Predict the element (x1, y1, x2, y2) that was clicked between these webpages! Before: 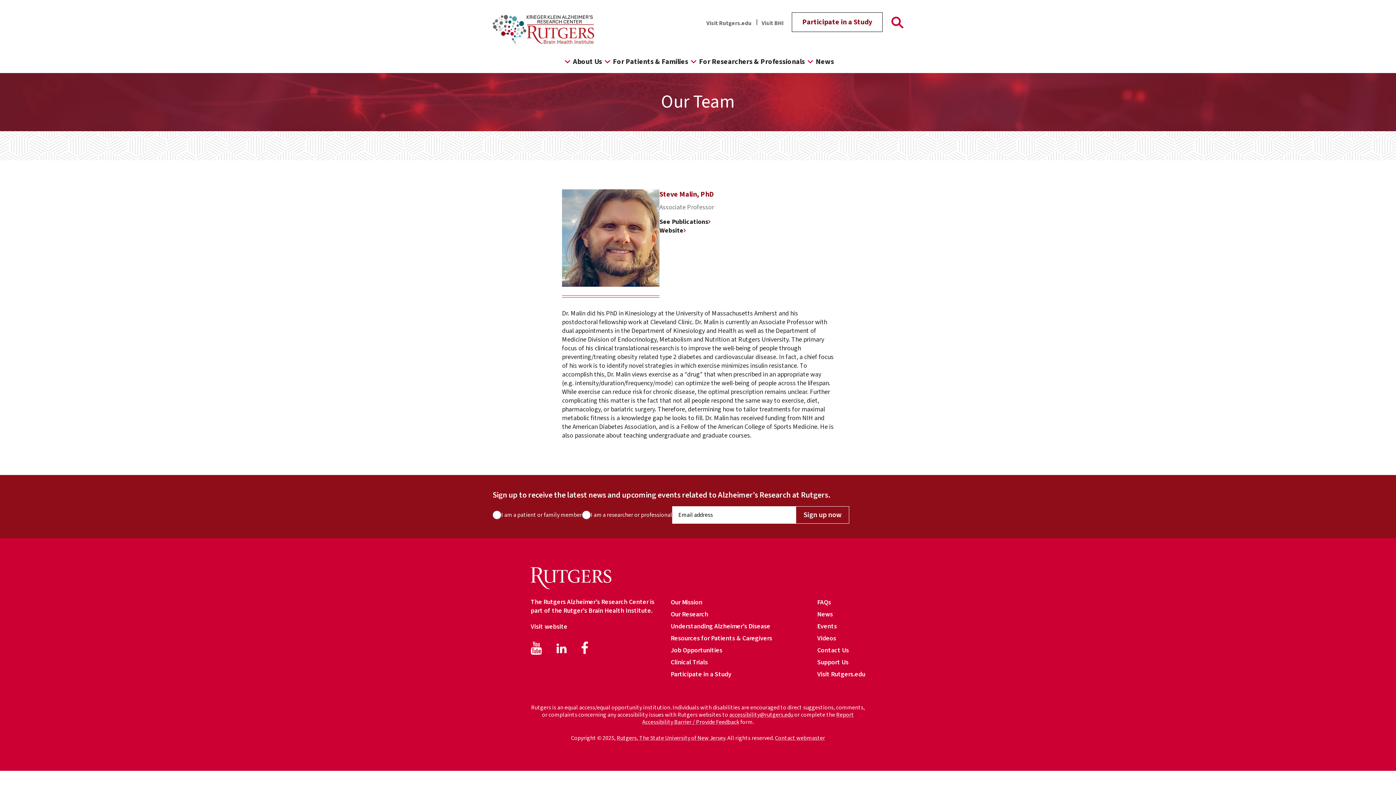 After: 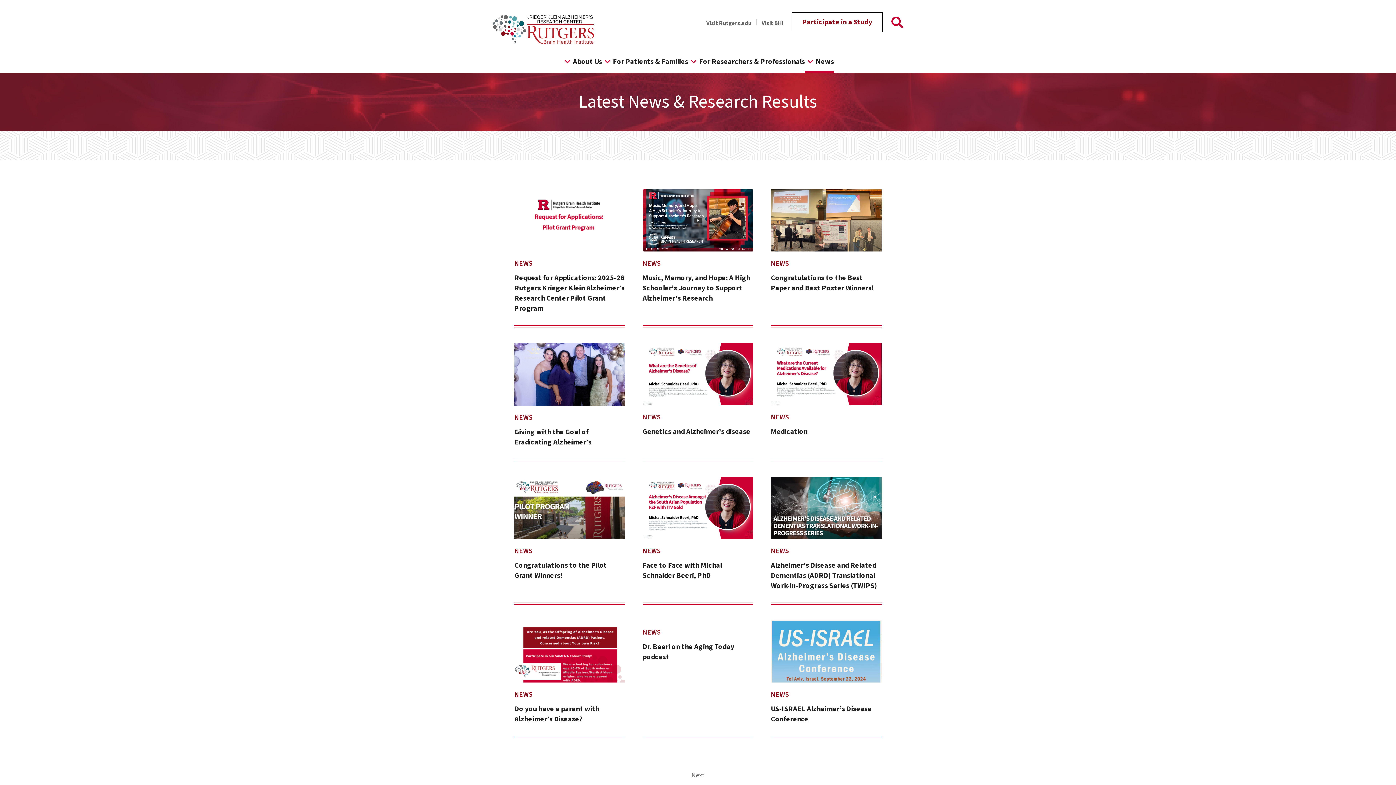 Action: label: News bbox: (817, 610, 865, 619)